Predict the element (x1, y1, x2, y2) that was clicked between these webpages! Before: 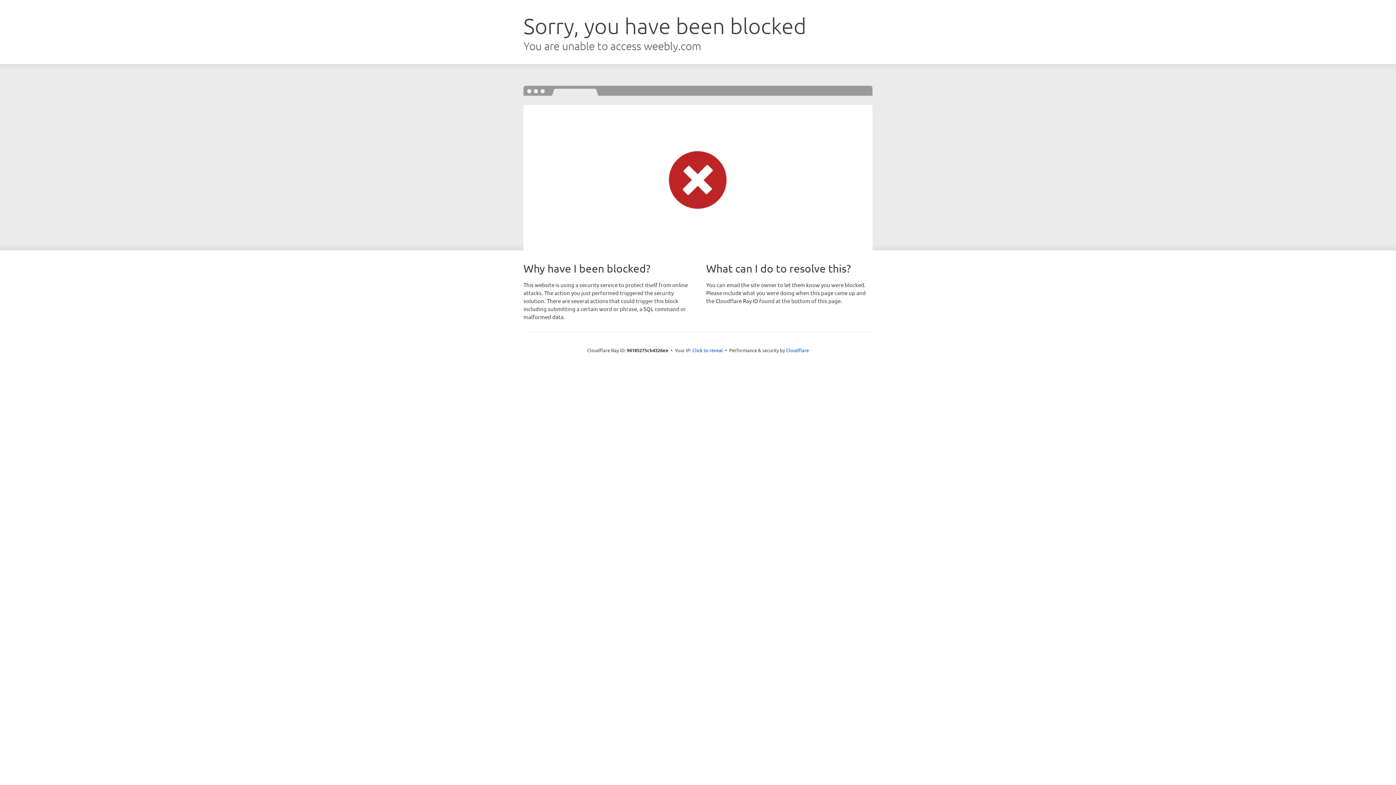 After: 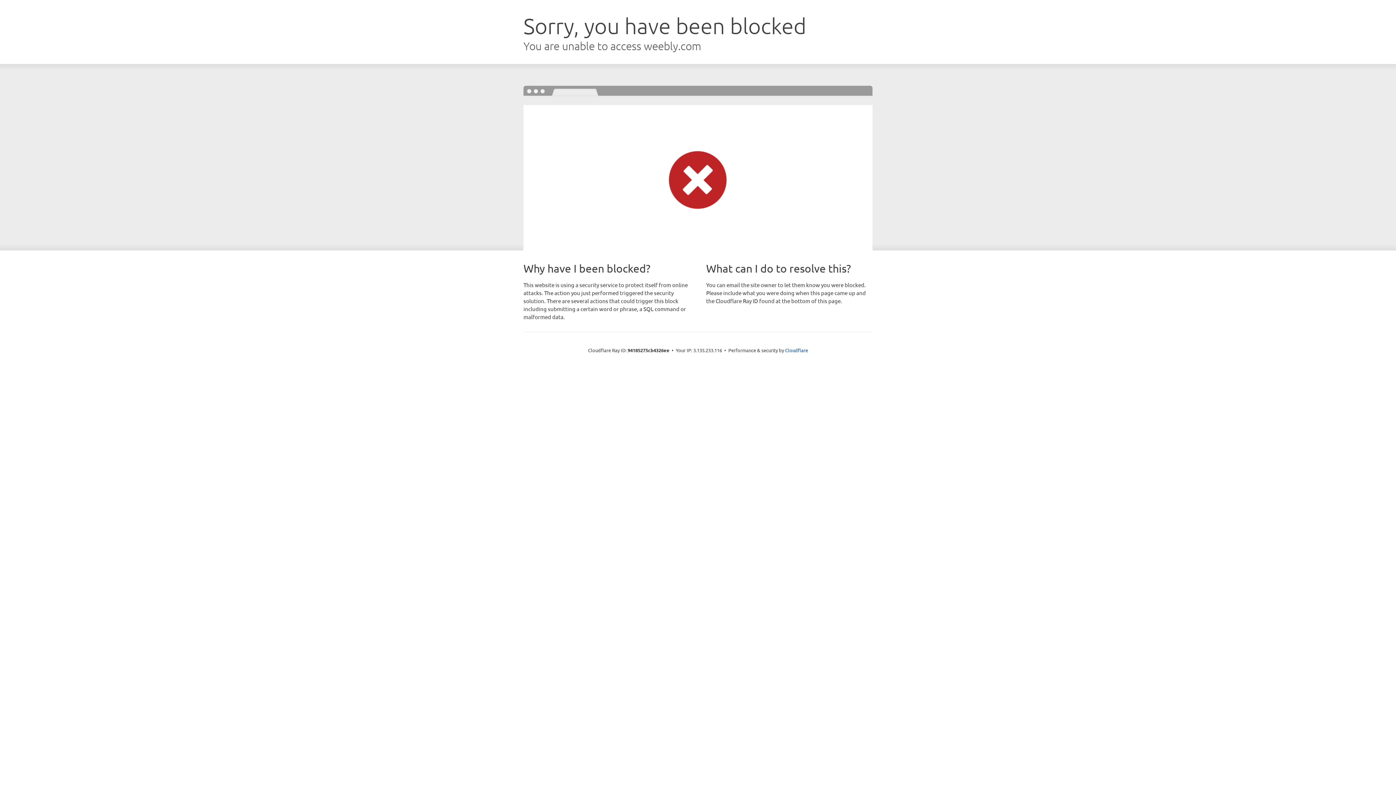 Action: label: Click to reveal bbox: (692, 346, 723, 353)